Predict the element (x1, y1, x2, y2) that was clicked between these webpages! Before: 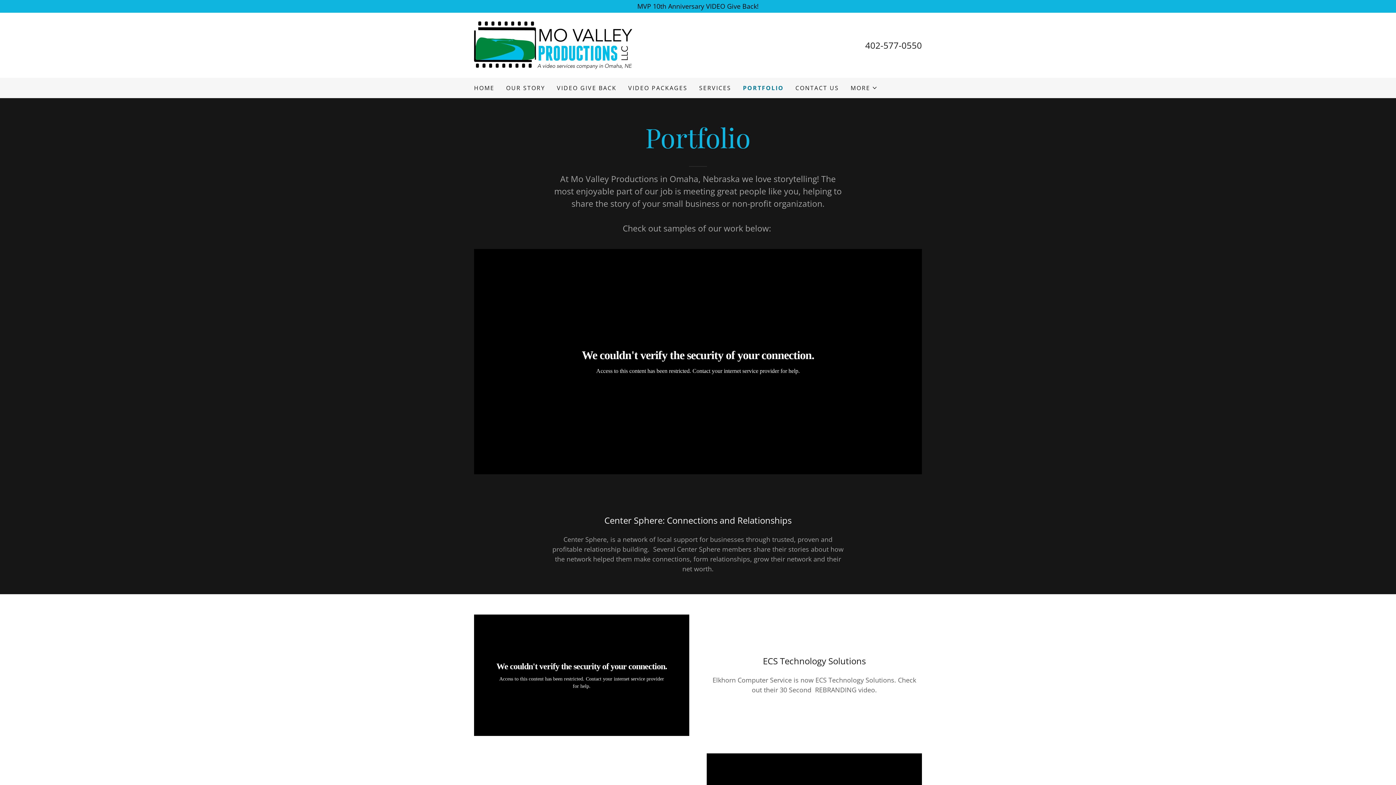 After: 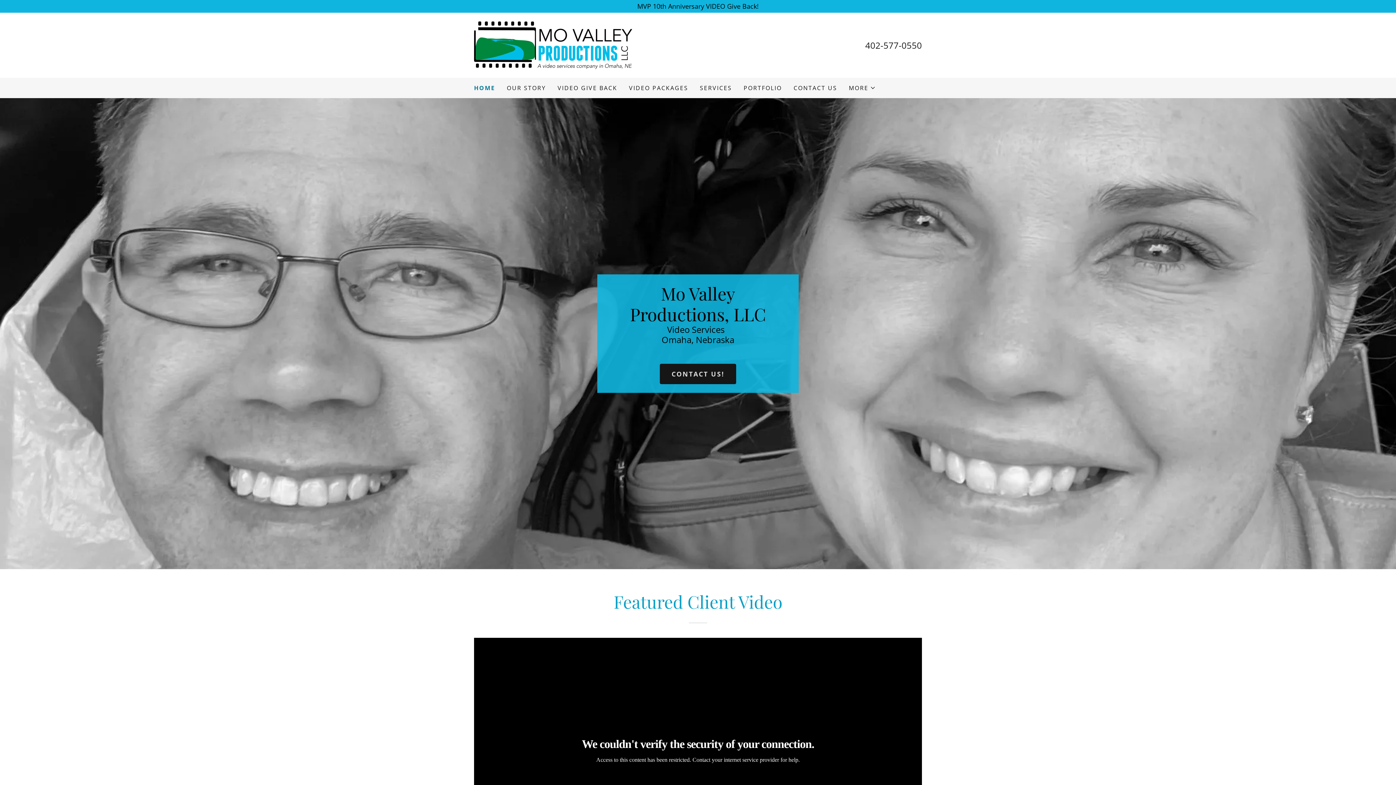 Action: bbox: (474, 40, 632, 48)